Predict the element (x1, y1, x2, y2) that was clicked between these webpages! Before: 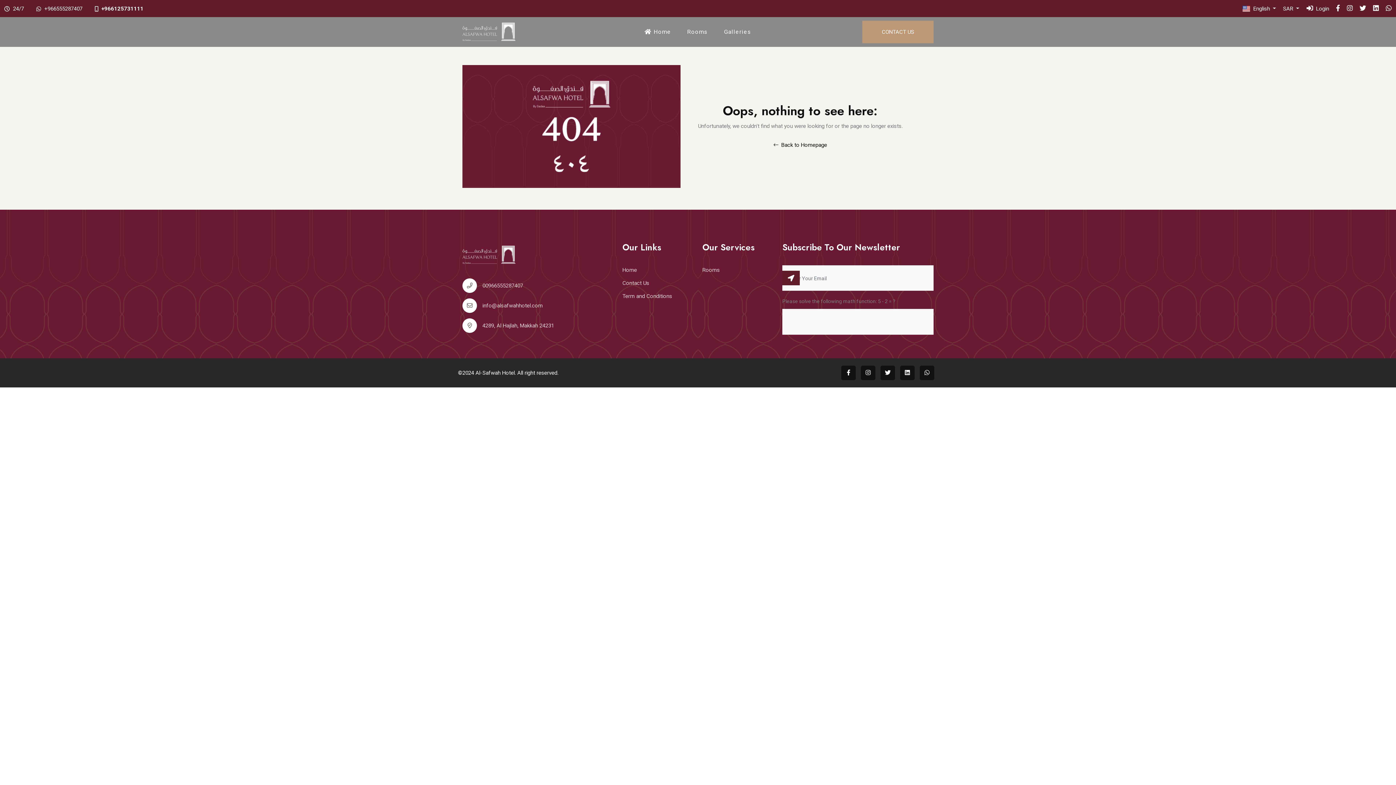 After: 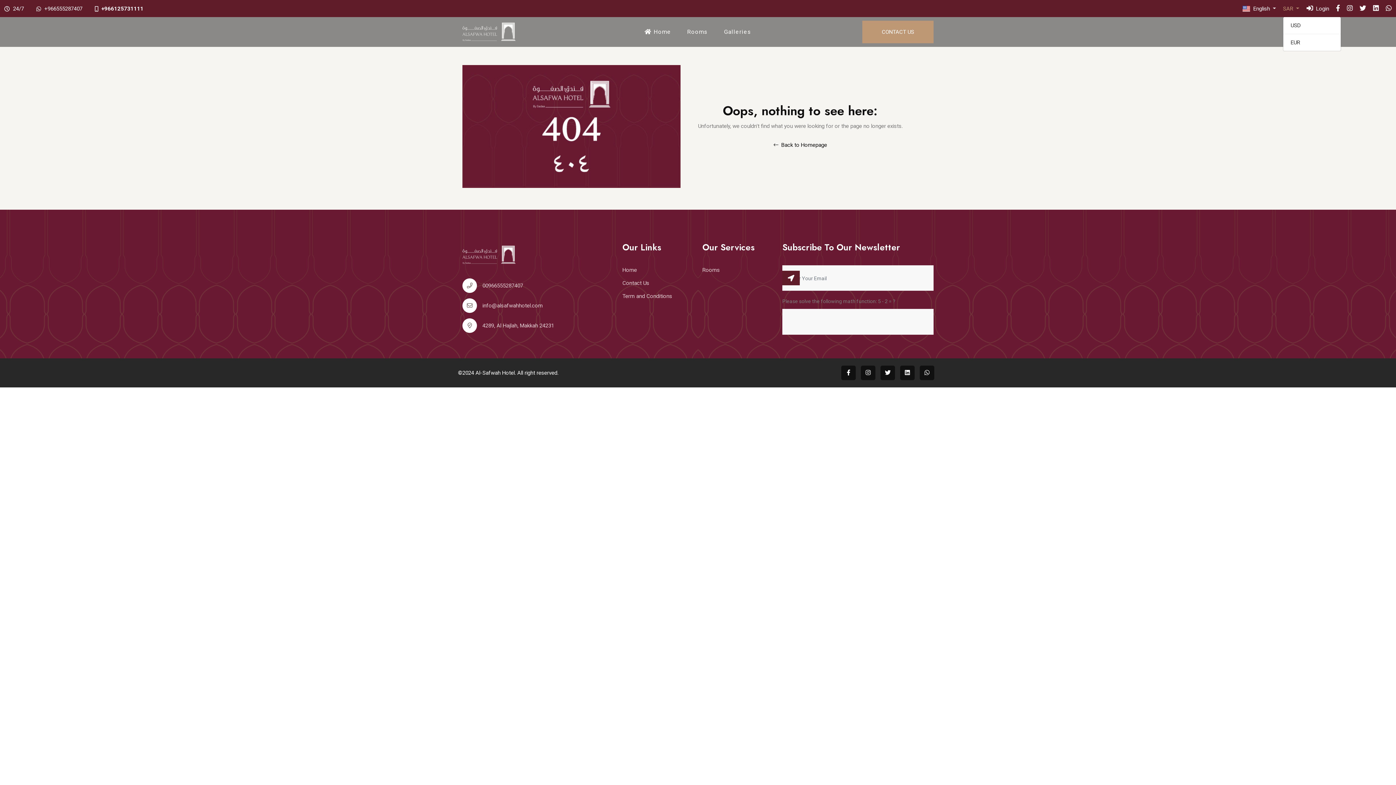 Action: label: SAR  bbox: (1283, 4, 1299, 13)